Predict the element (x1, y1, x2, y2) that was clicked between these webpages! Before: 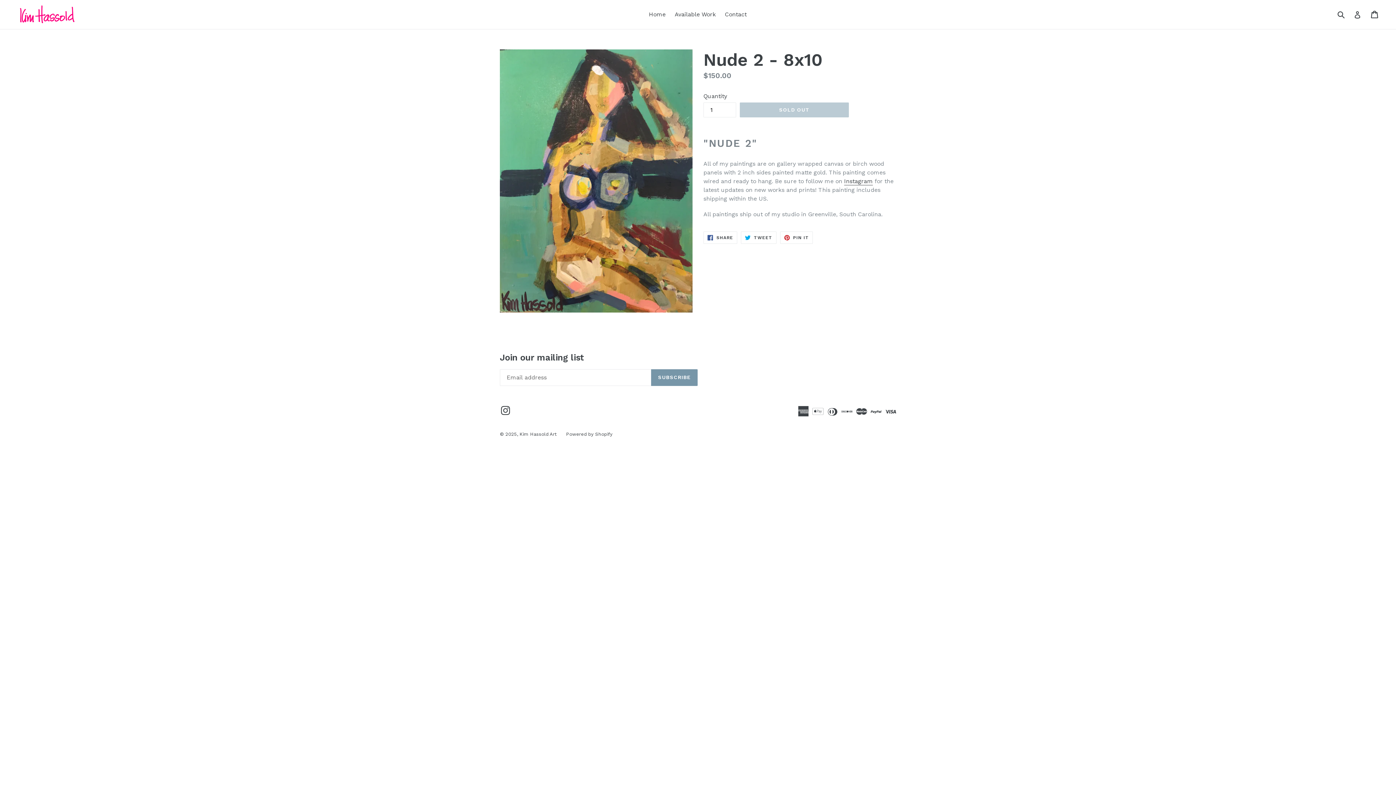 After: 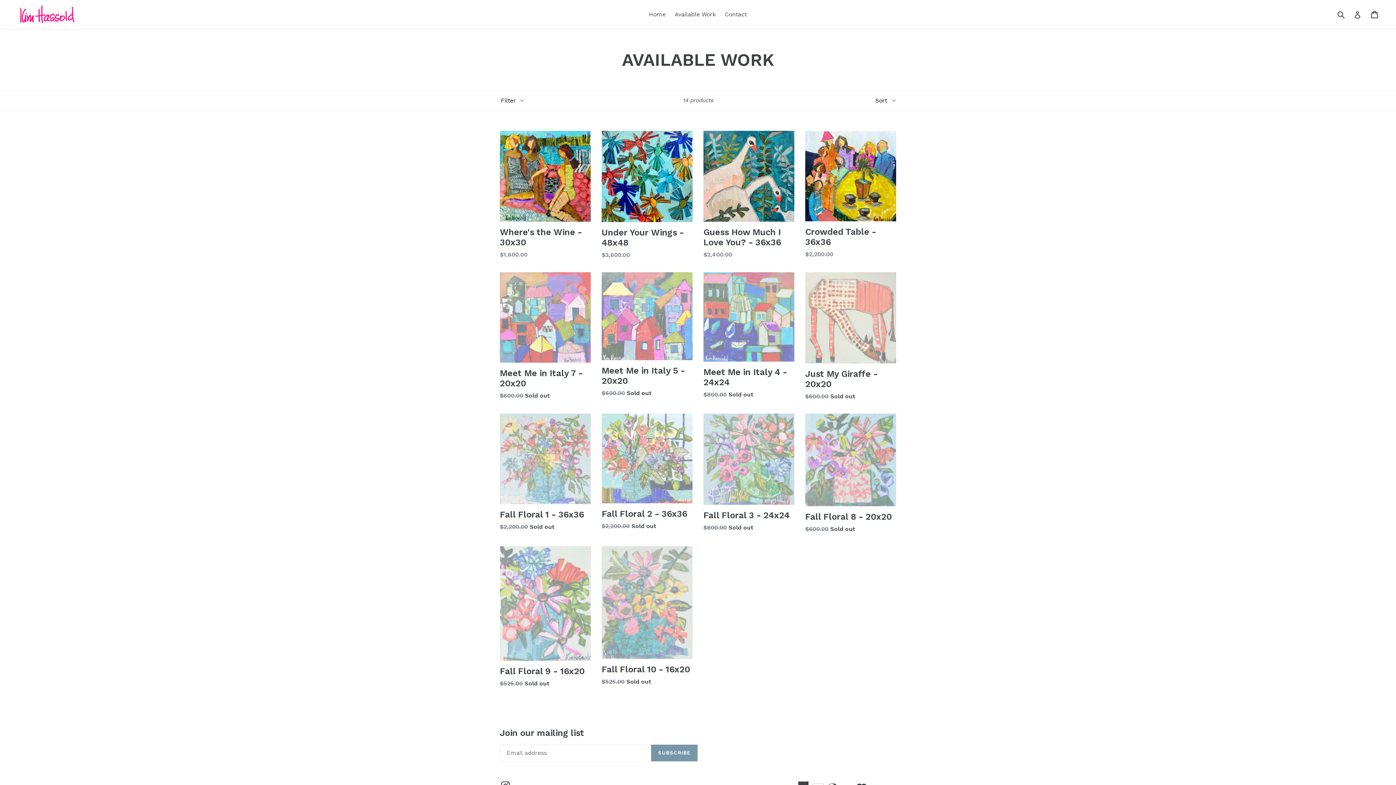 Action: label: Available Work bbox: (671, 9, 719, 20)